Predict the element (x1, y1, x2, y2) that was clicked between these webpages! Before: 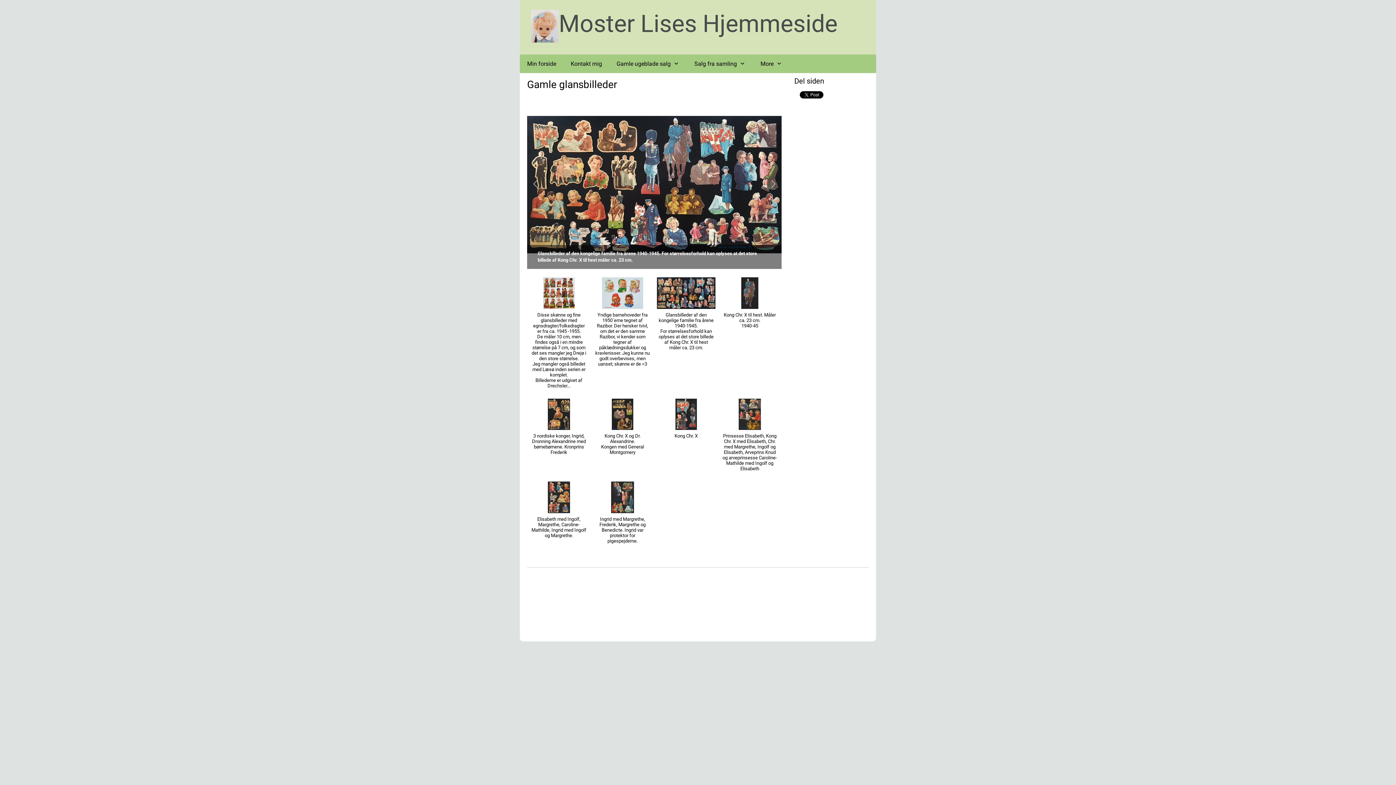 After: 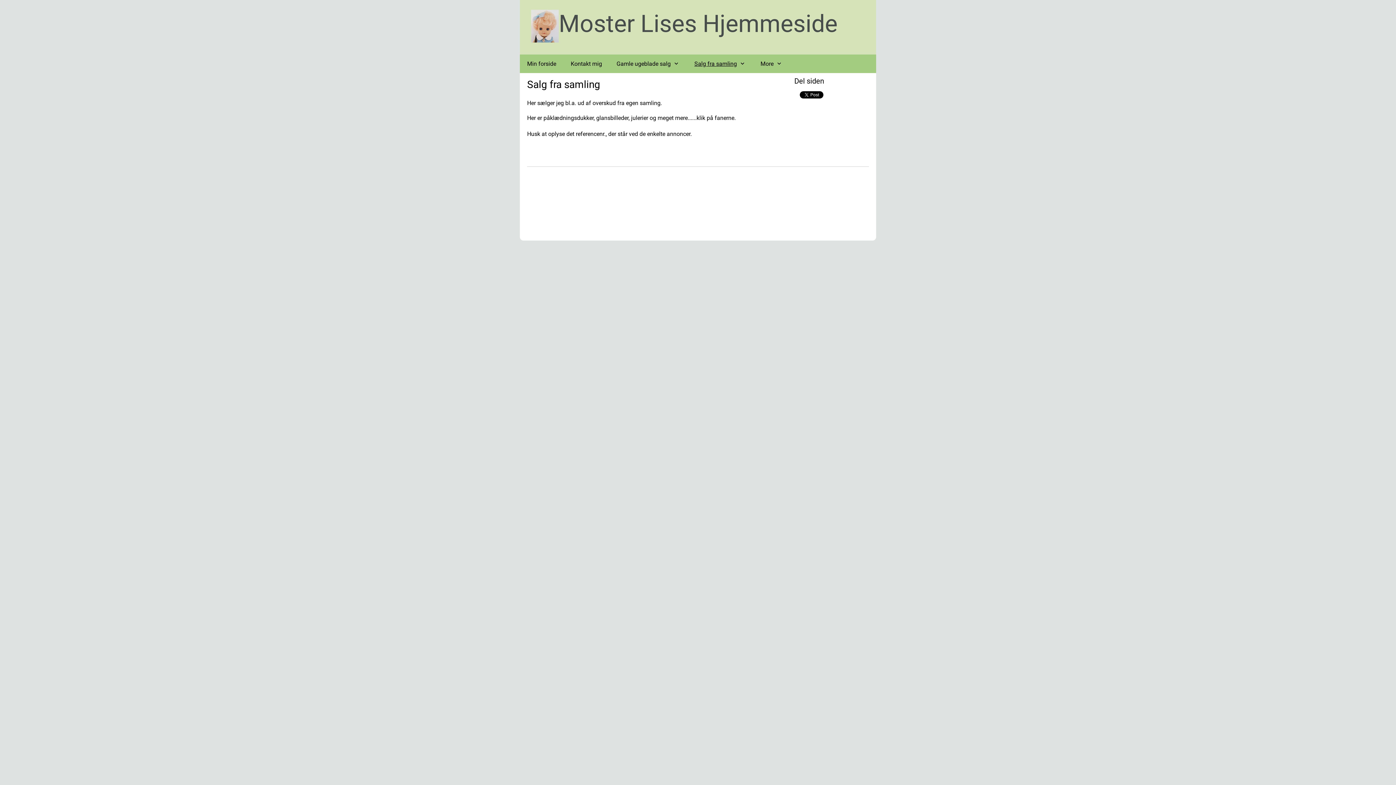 Action: bbox: (687, 54, 753, 73) label: Salg fra samling